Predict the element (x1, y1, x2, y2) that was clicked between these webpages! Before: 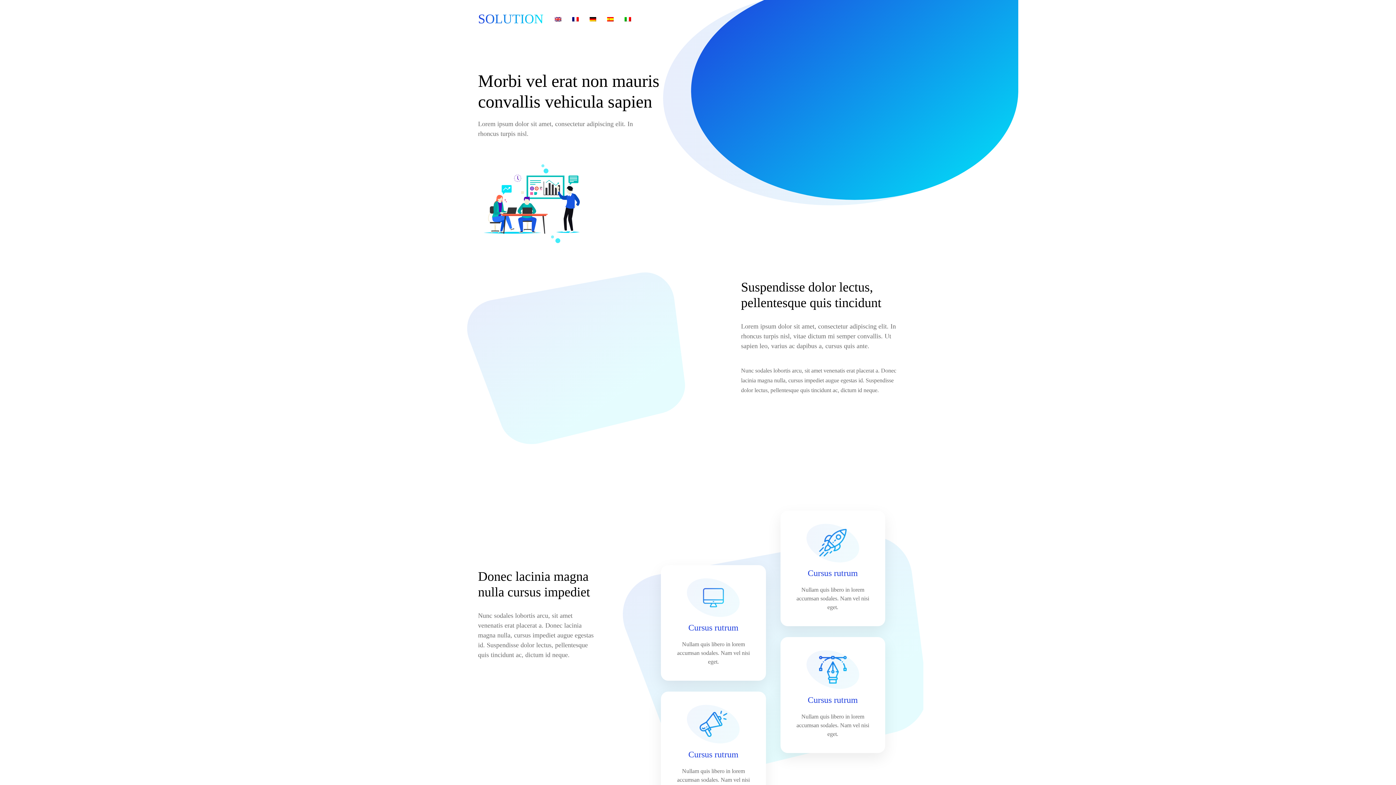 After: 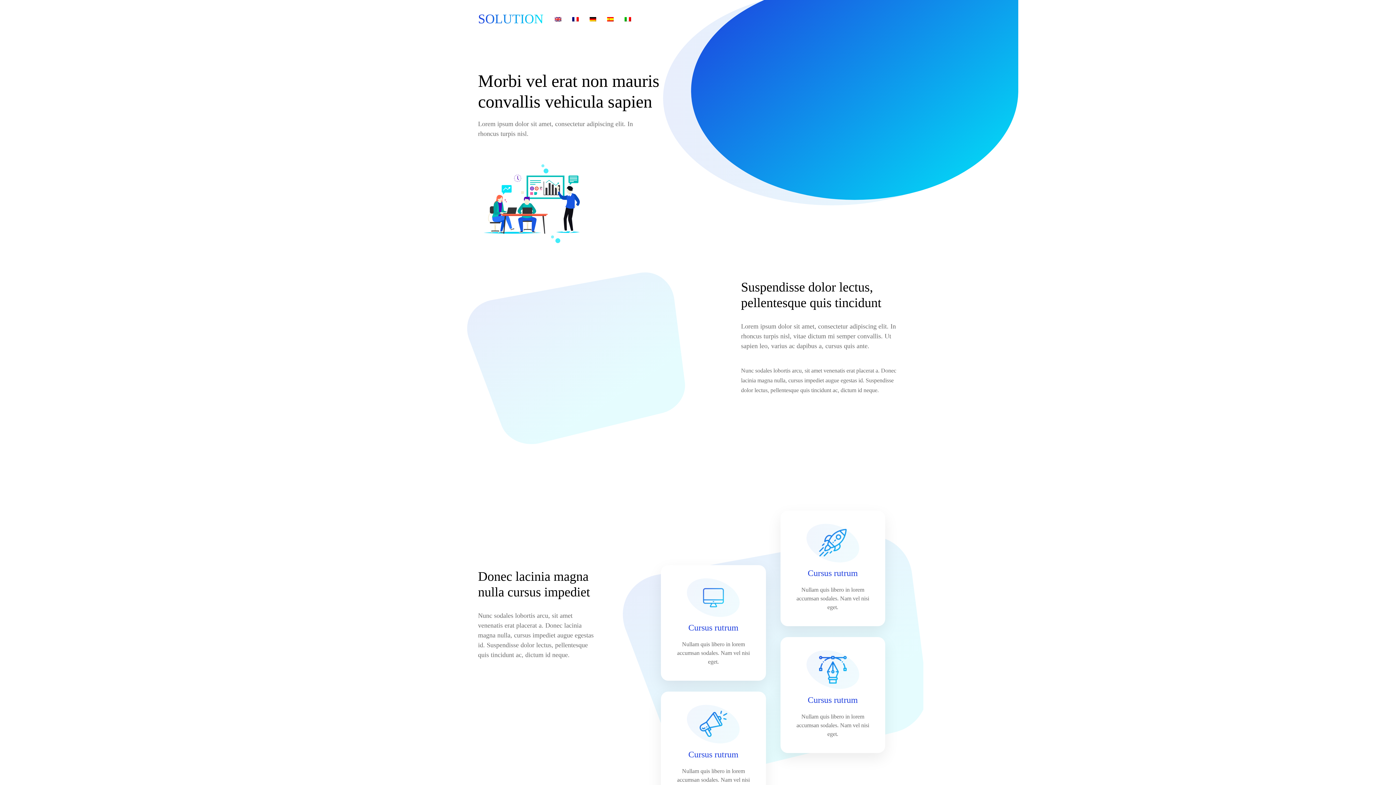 Action: bbox: (619, 12, 636, 25)